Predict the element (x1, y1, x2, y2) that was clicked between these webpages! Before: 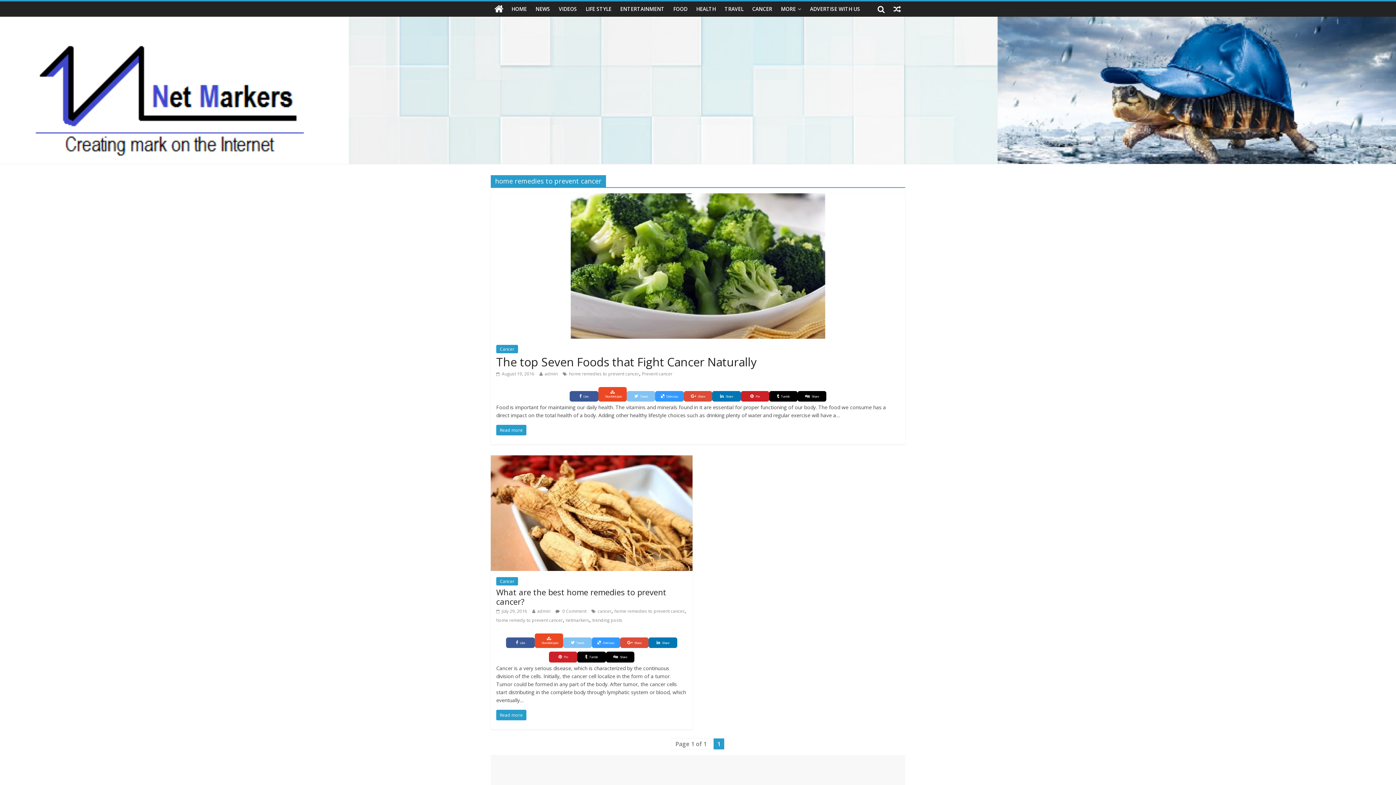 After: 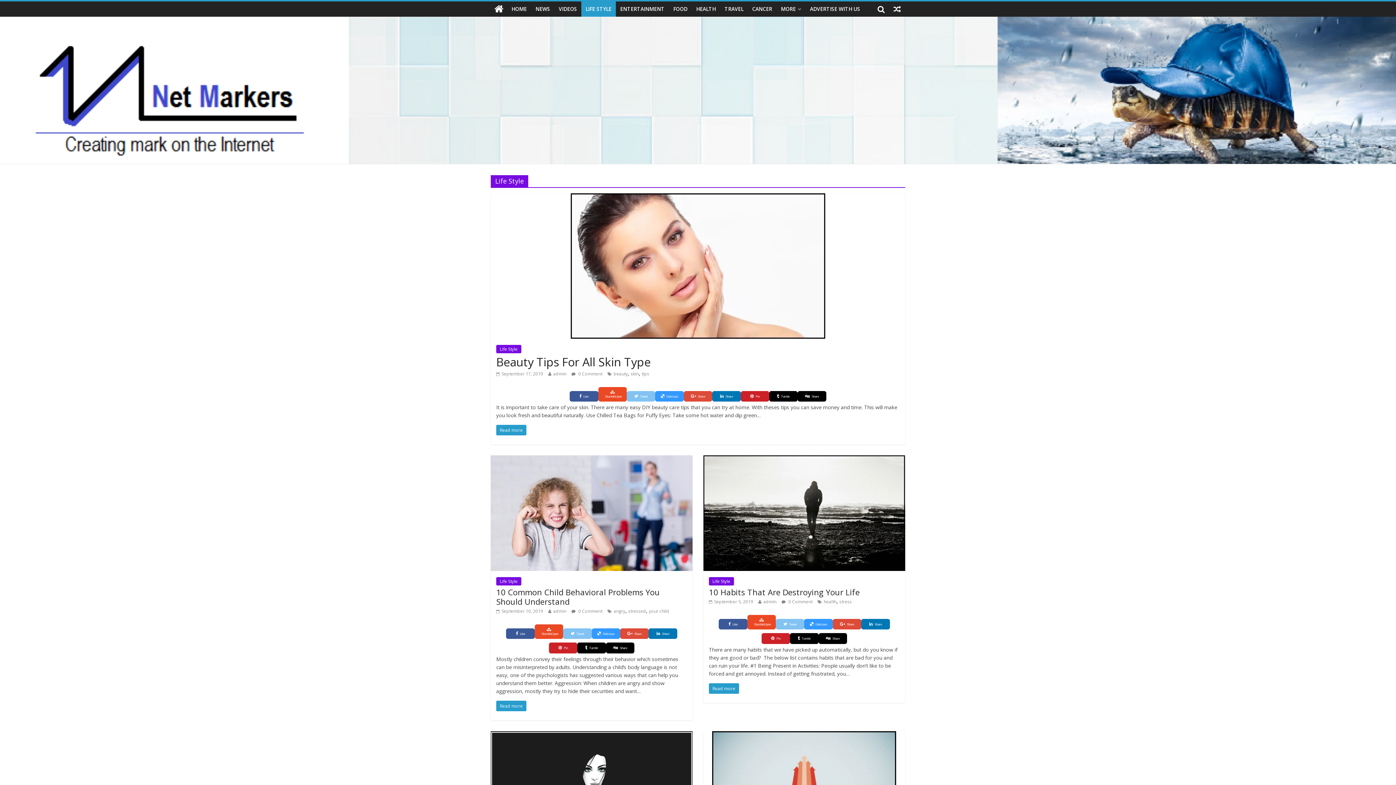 Action: bbox: (581, 1, 616, 16) label: LIFE STYLE